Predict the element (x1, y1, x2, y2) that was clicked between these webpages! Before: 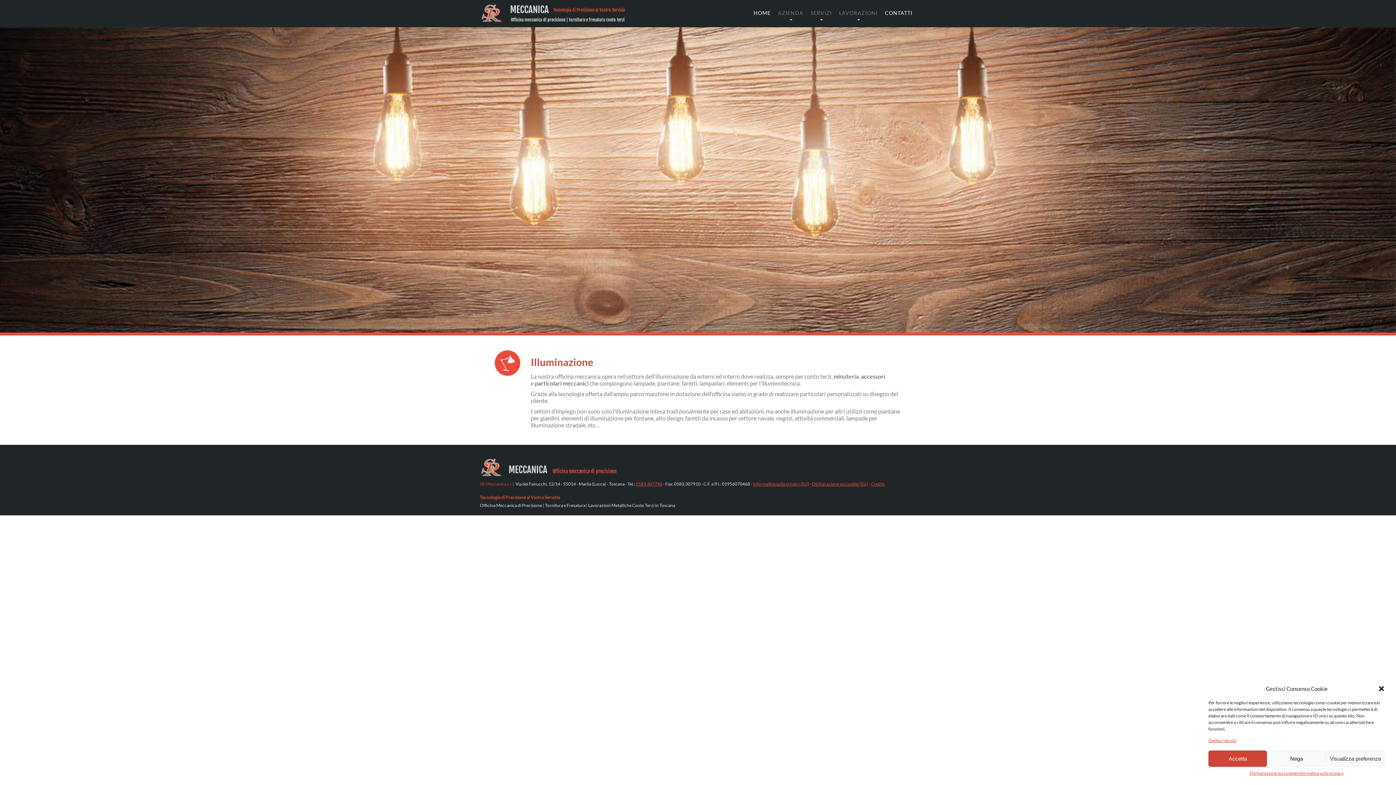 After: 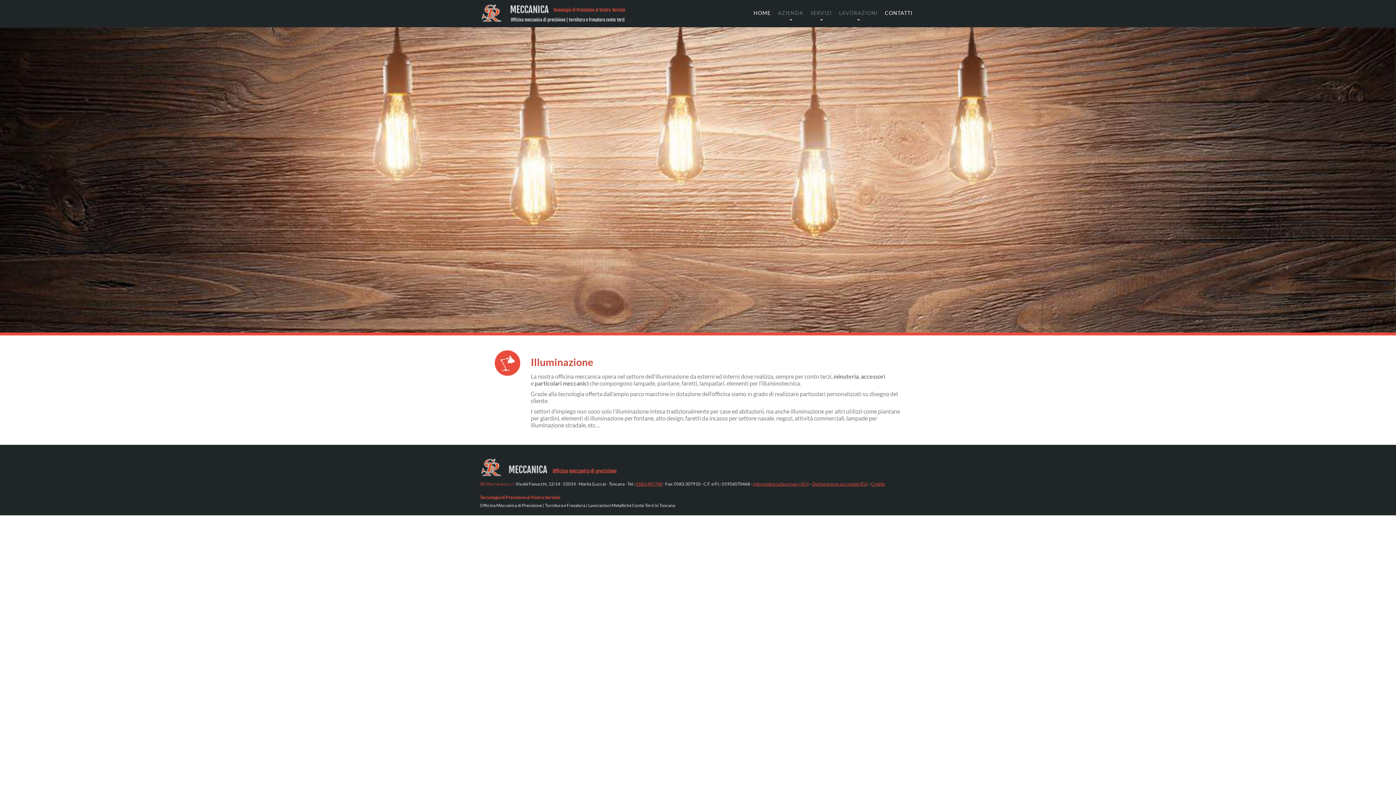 Action: label: Nega bbox: (1267, 750, 1326, 767)